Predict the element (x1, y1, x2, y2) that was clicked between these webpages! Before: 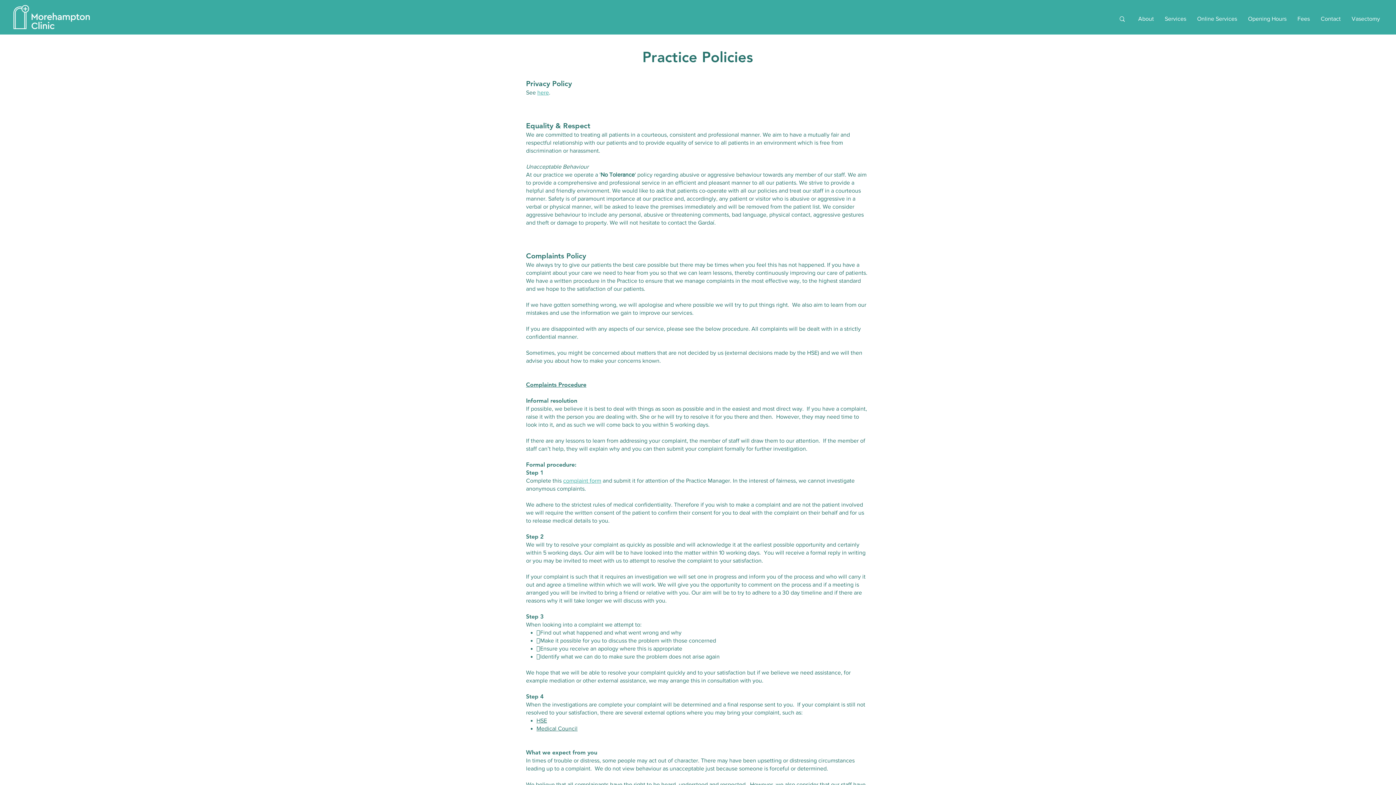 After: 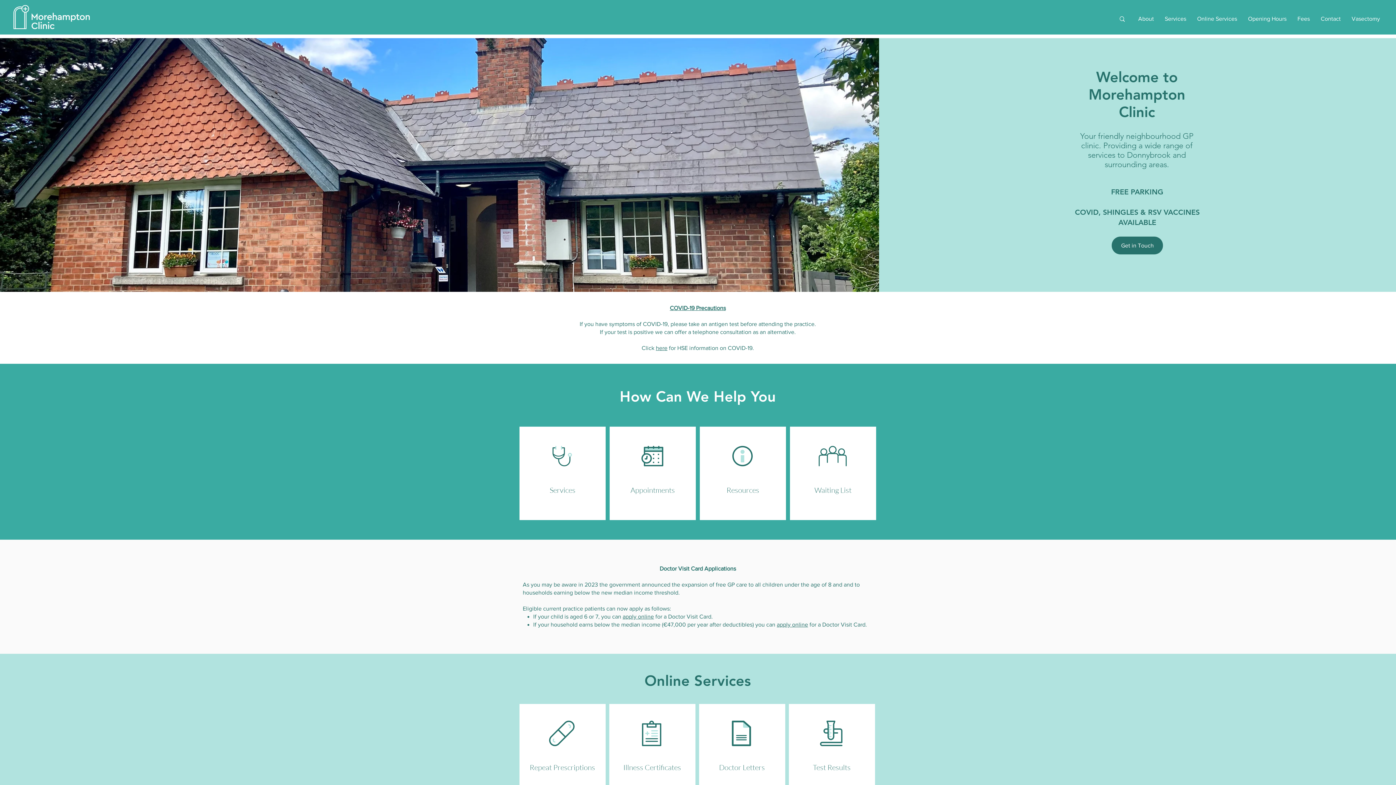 Action: label: Opening Hours bbox: (1242, 9, 1292, 28)